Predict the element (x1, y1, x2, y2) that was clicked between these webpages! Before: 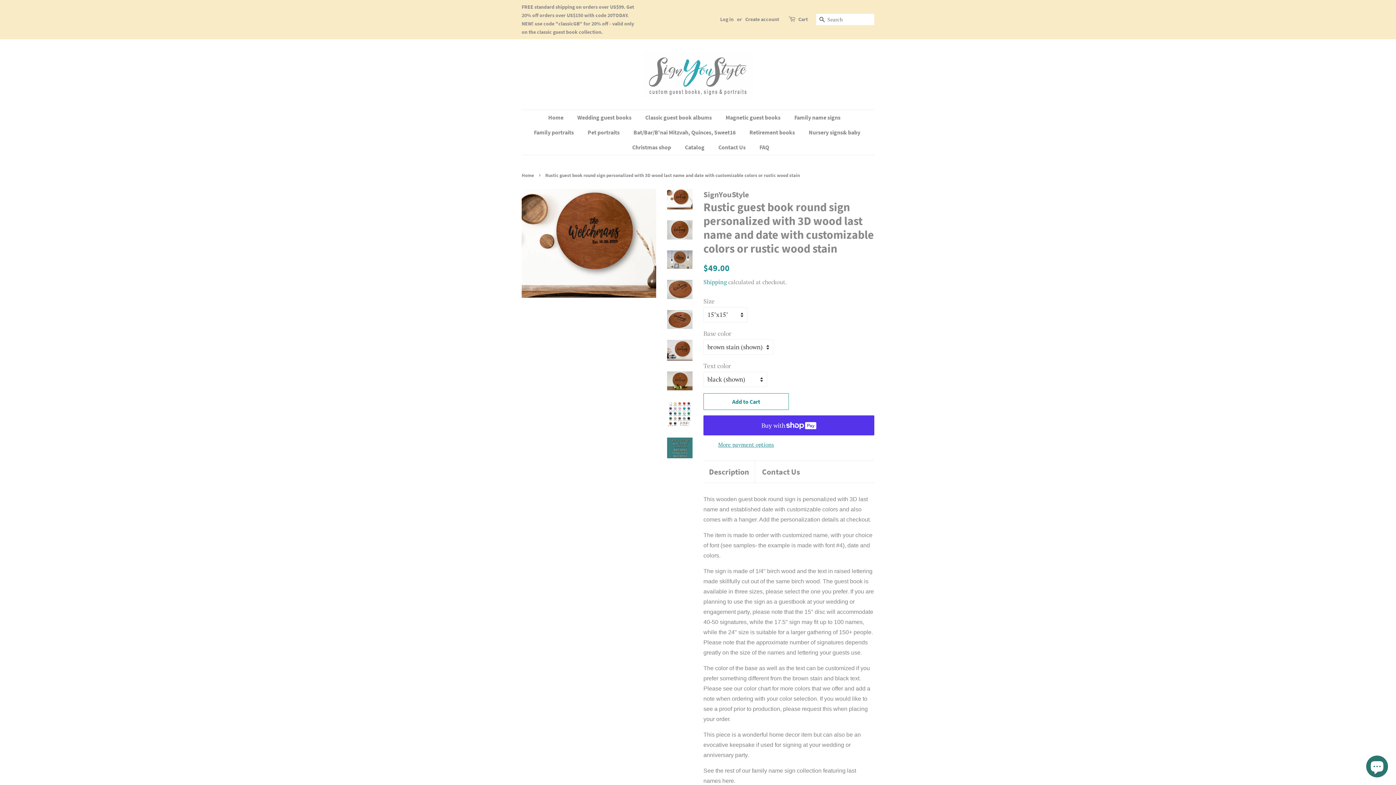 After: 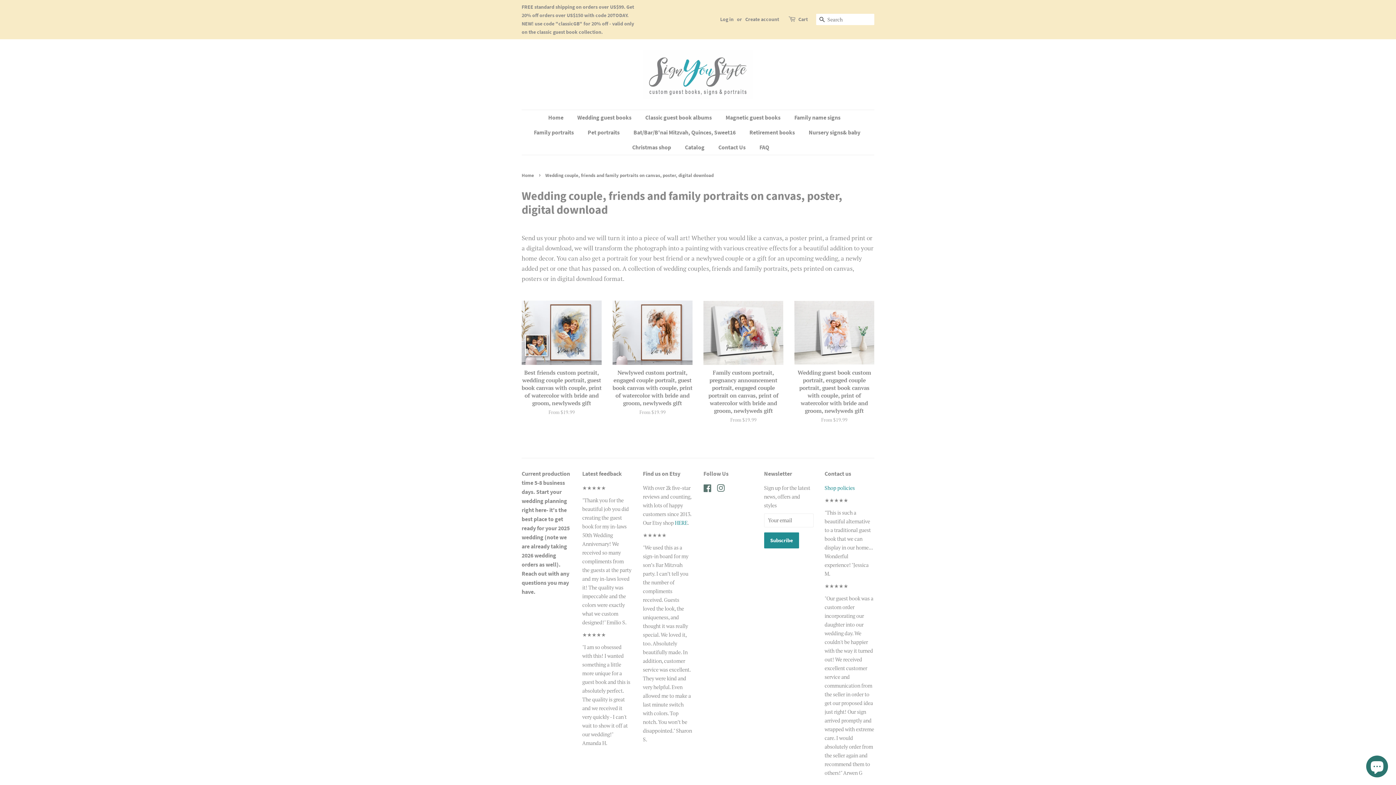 Action: label: Family portraits bbox: (528, 125, 581, 140)